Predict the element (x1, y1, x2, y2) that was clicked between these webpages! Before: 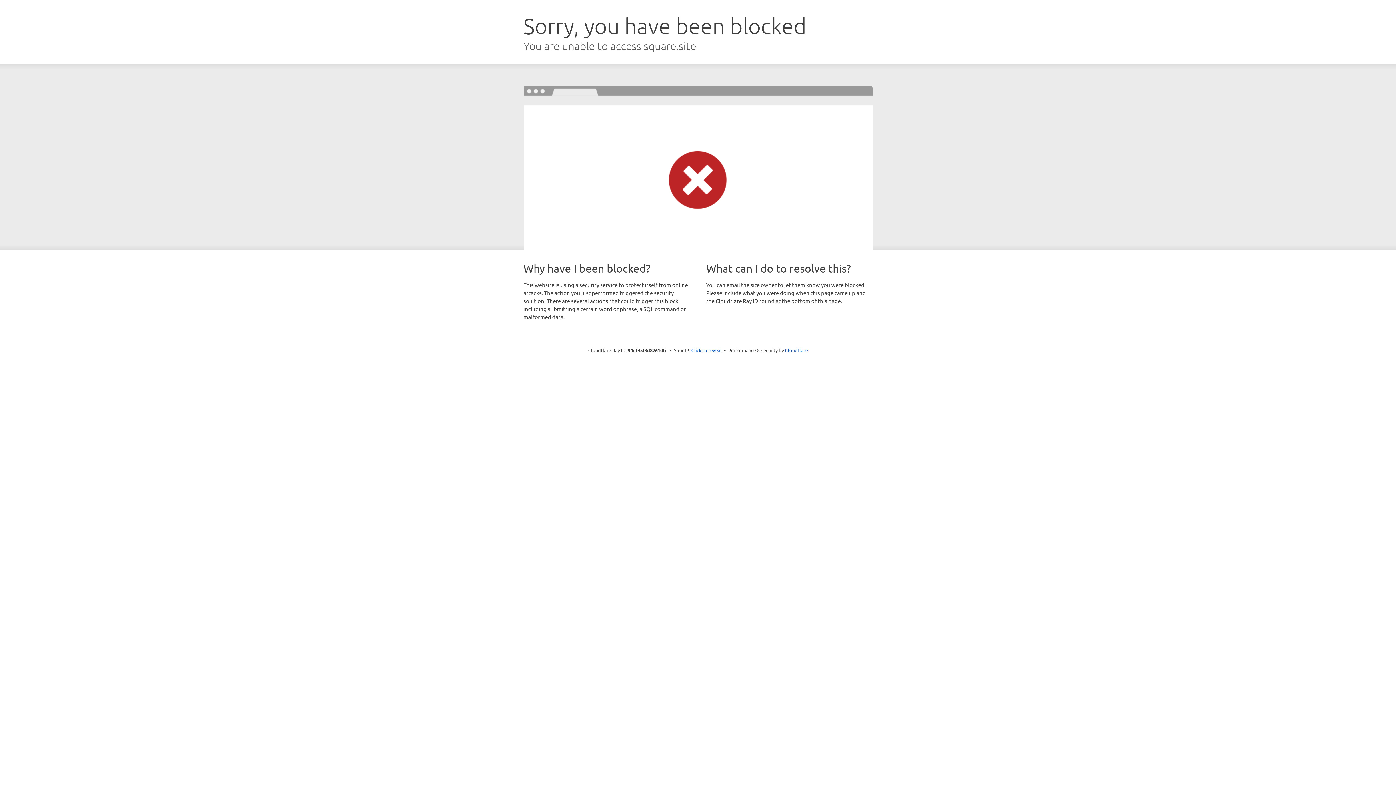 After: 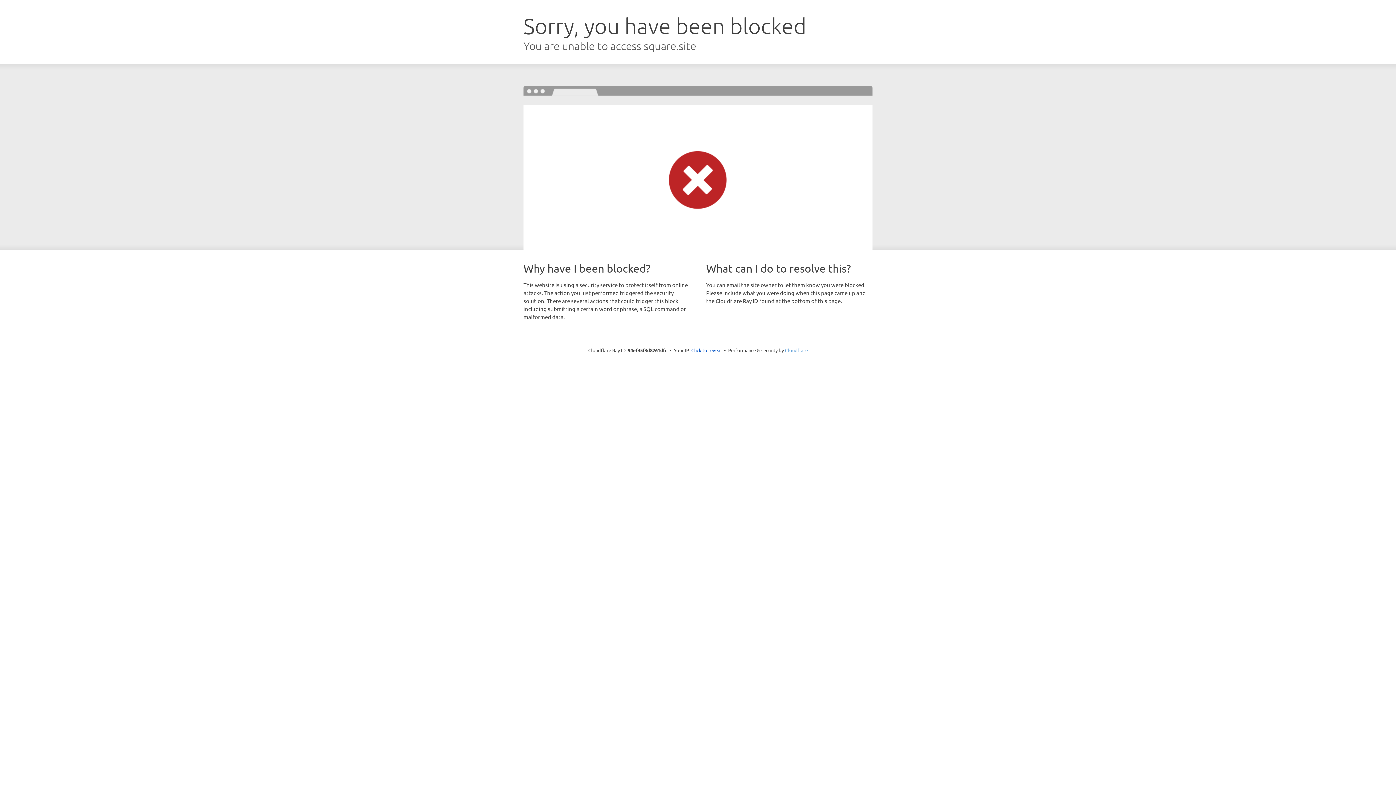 Action: label: Cloudflare bbox: (785, 347, 808, 353)